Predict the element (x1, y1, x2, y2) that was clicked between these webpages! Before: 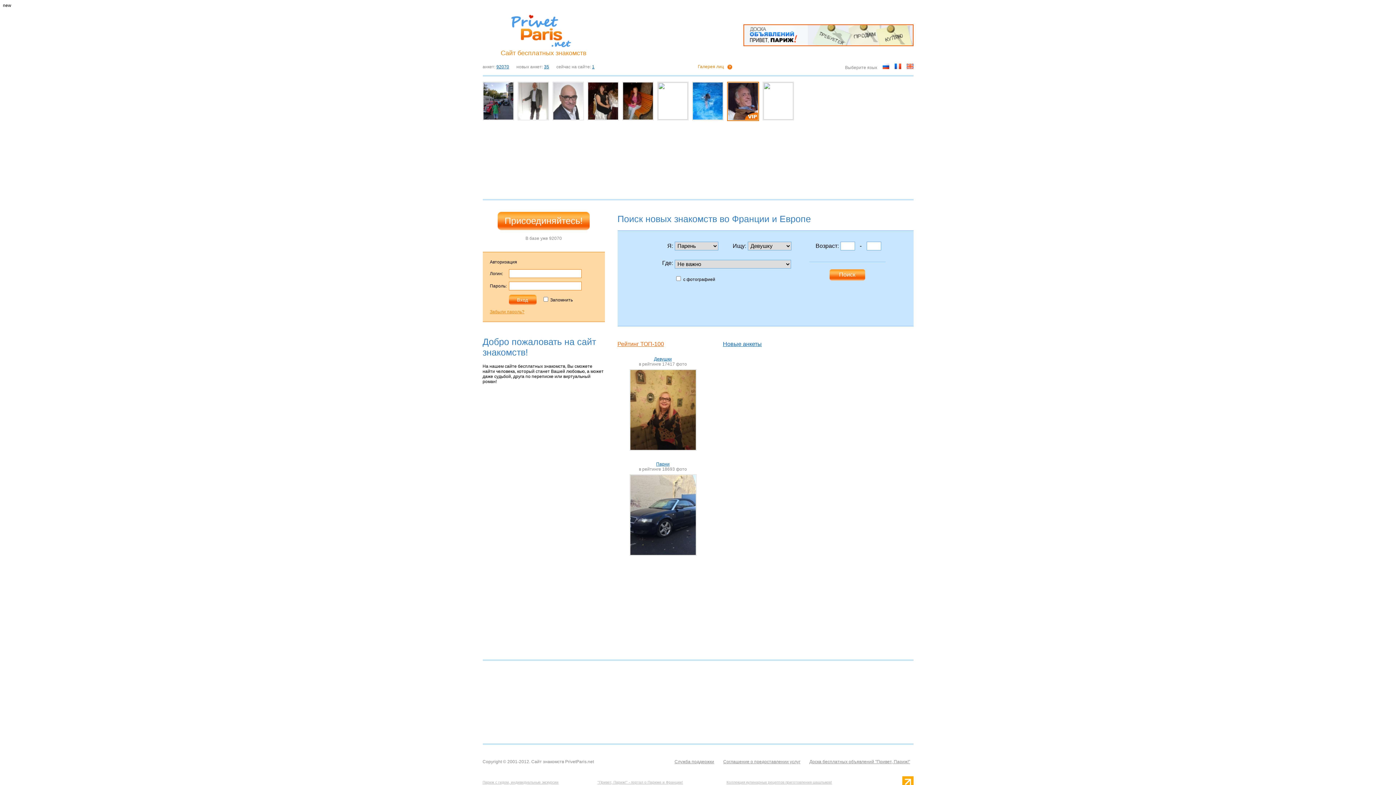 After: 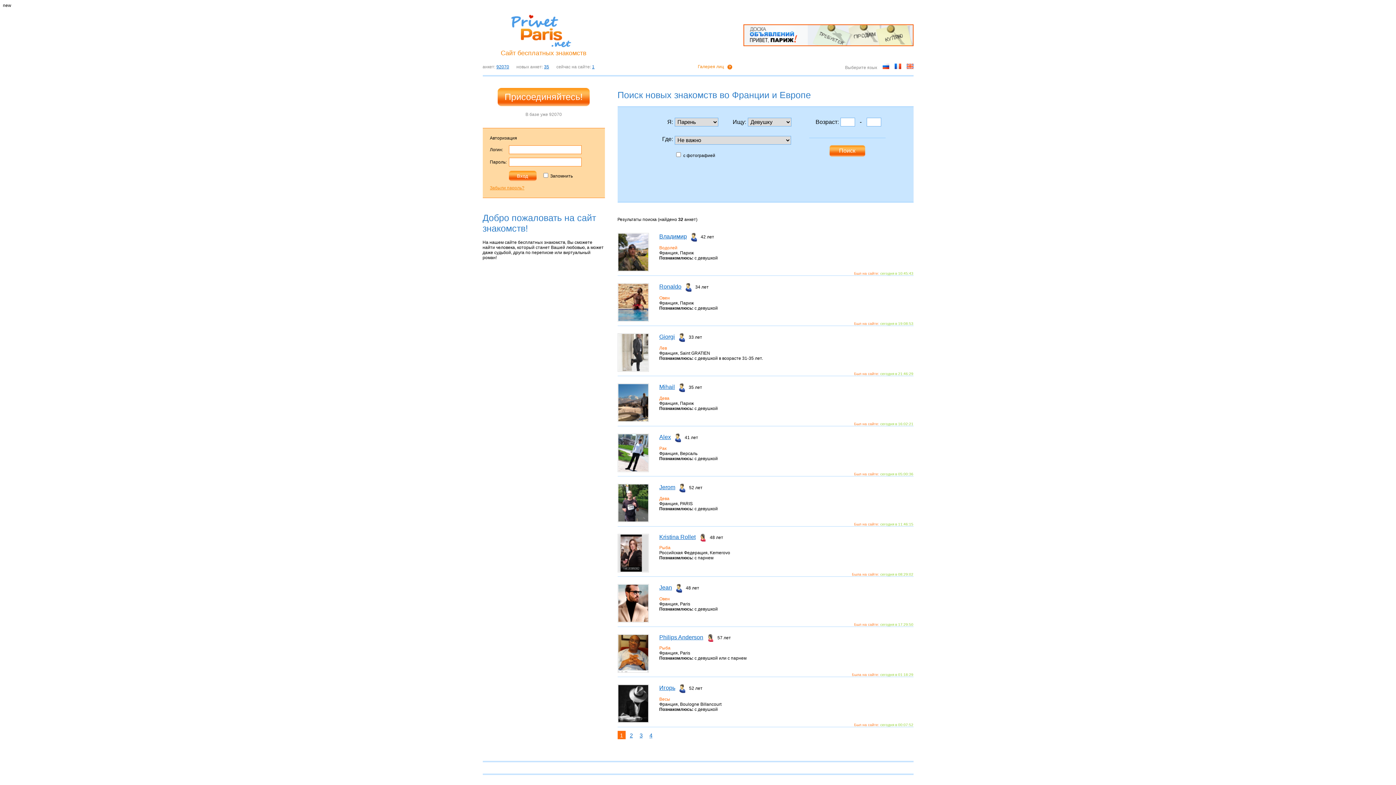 Action: bbox: (544, 64, 549, 69) label: 35